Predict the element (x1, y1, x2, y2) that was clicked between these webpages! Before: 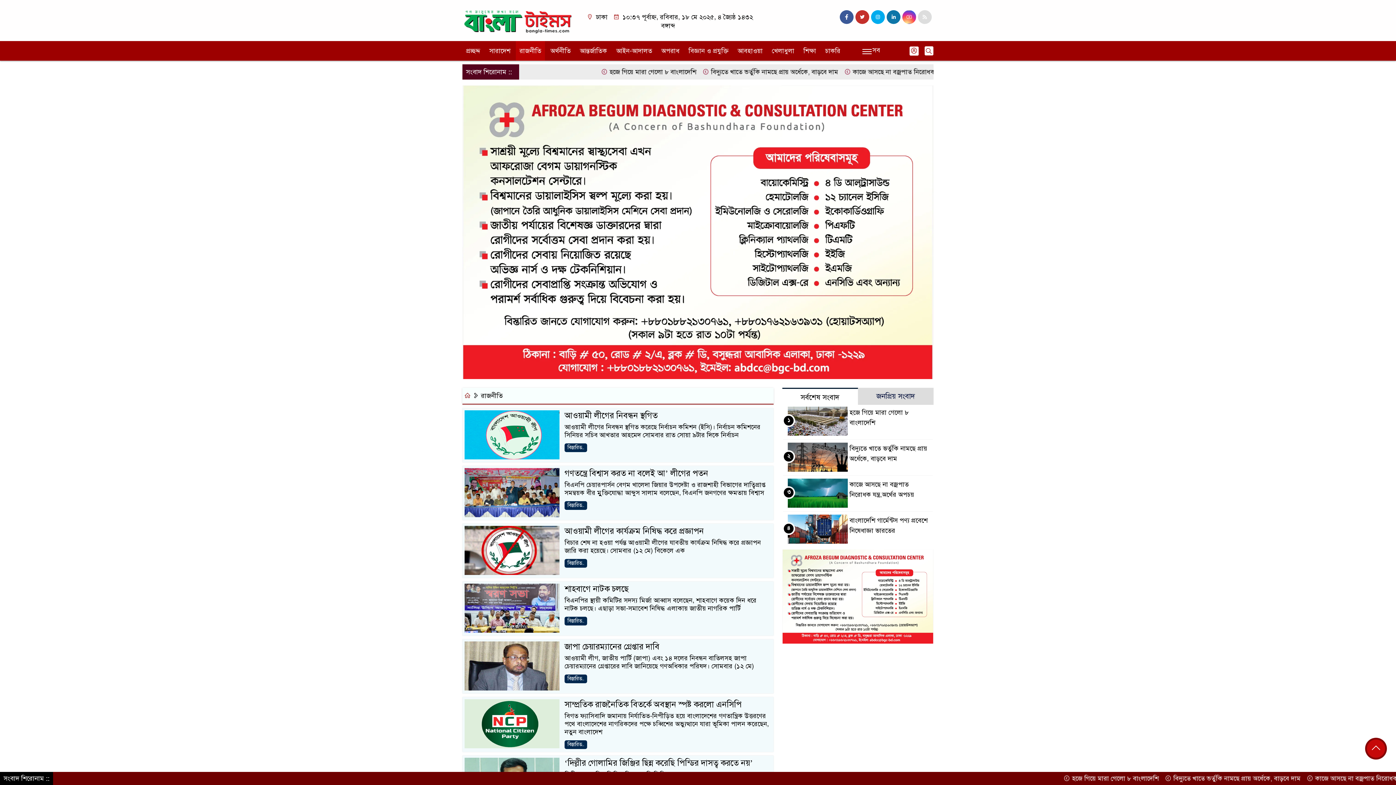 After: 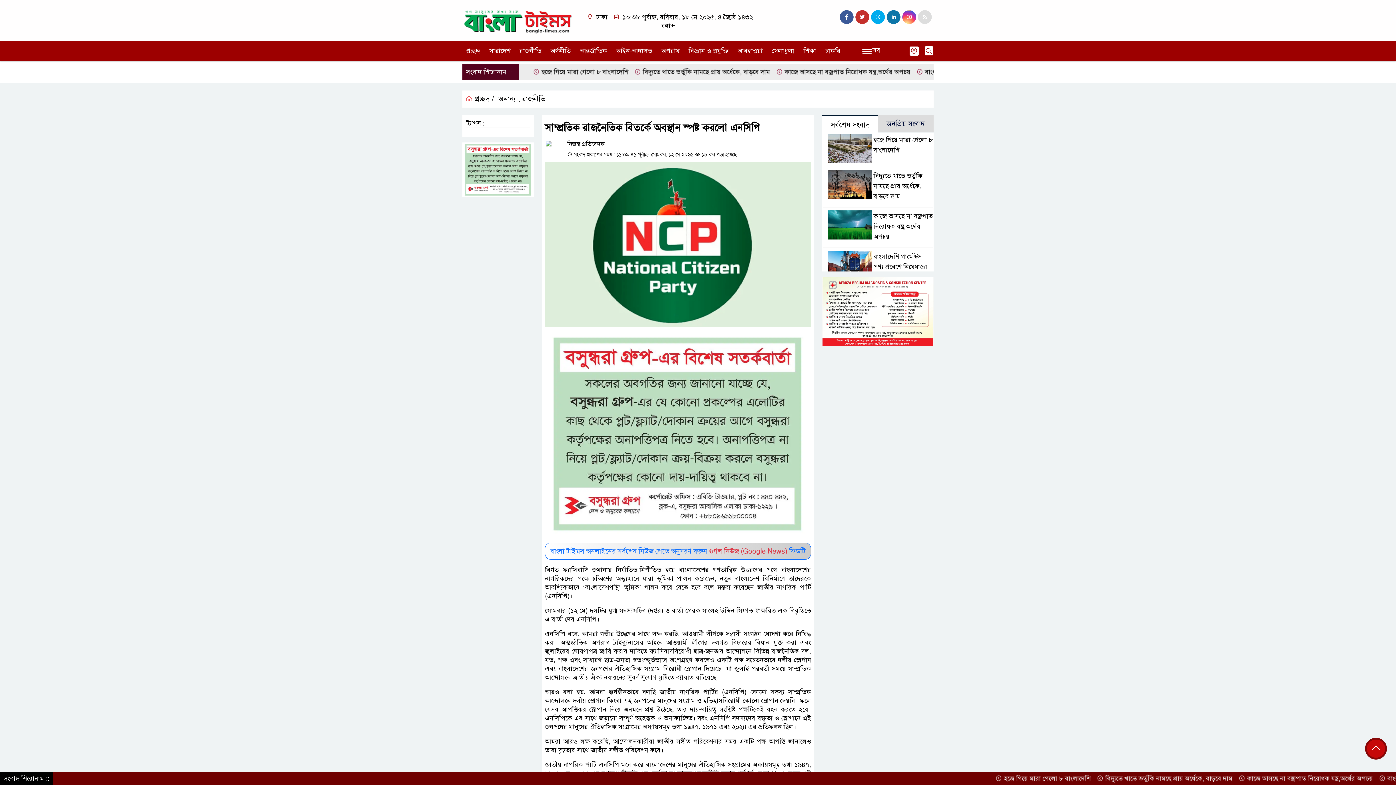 Action: label: সাম্প্রতিক রাজনৈতিক বিতর্কে অবস্থান স্পষ্ট করলো এনসিপি bbox: (564, 699, 741, 710)